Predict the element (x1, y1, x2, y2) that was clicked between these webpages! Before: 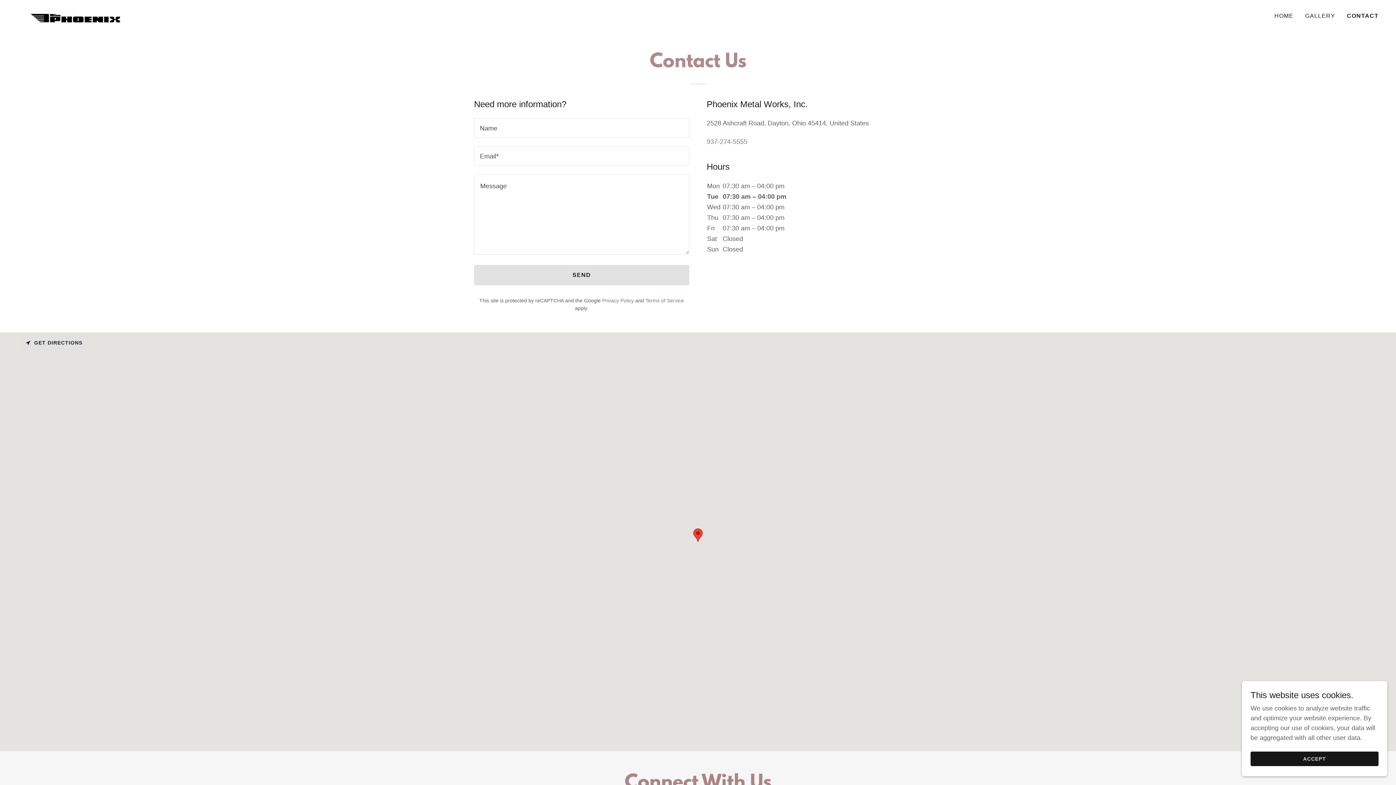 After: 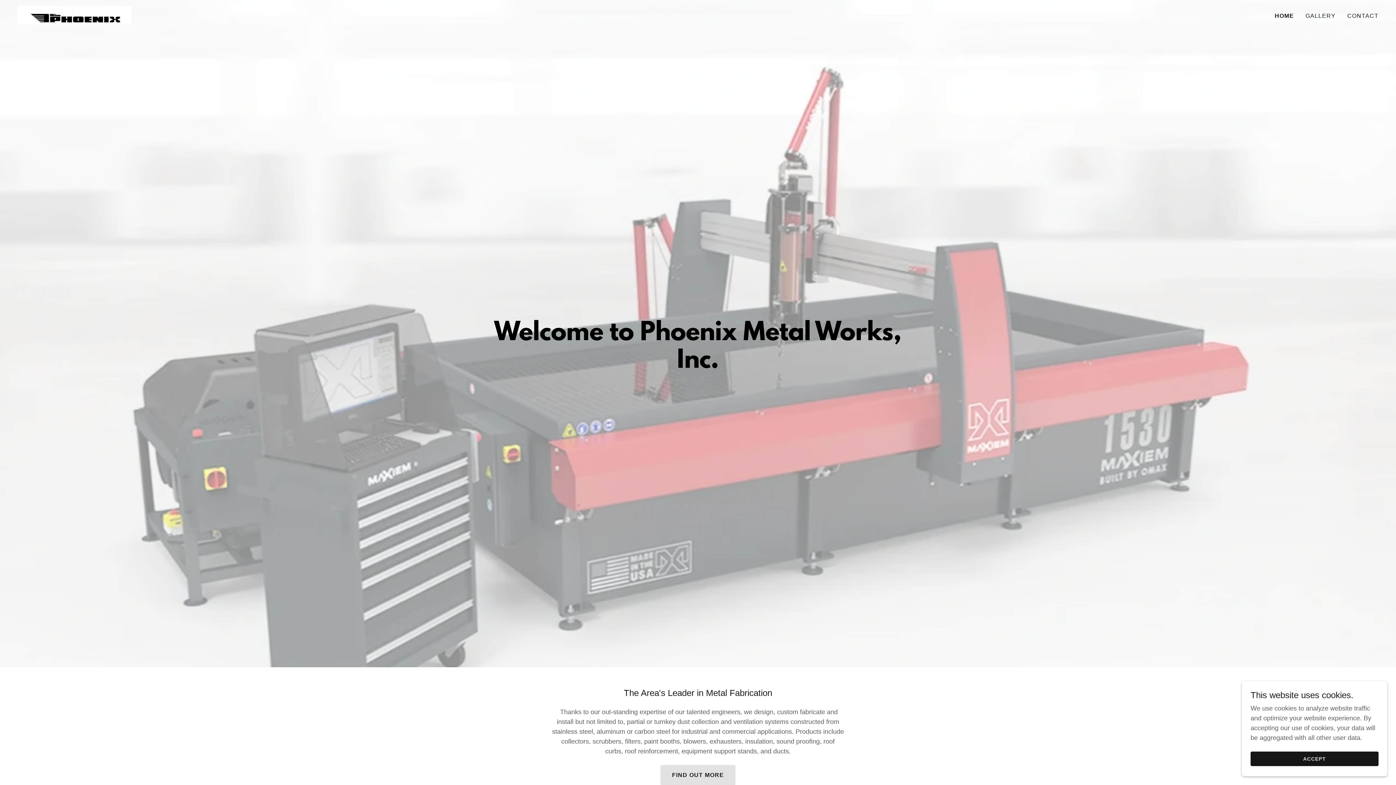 Action: bbox: (17, 11, 131, 18)